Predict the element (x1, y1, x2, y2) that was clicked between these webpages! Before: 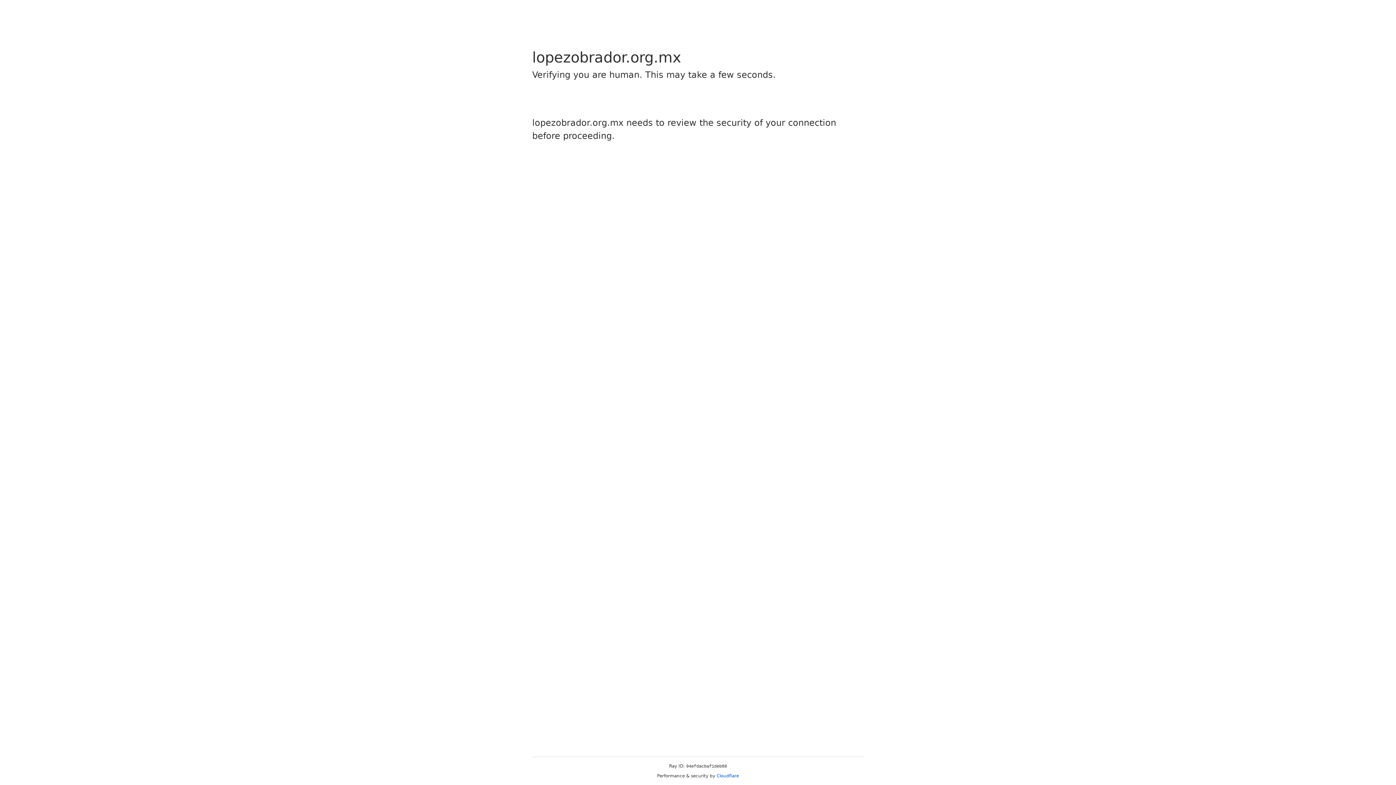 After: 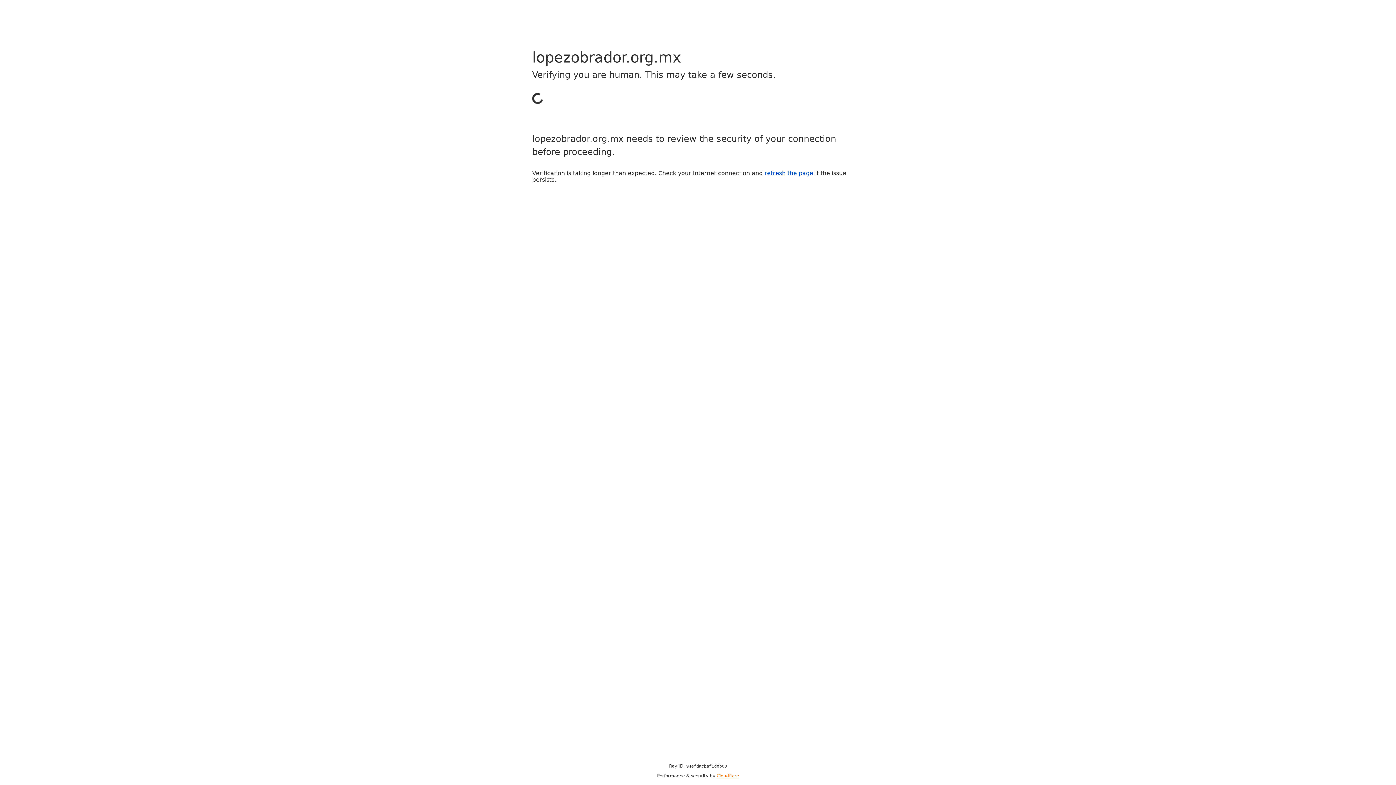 Action: bbox: (716, 773, 739, 778) label: Cloudflare